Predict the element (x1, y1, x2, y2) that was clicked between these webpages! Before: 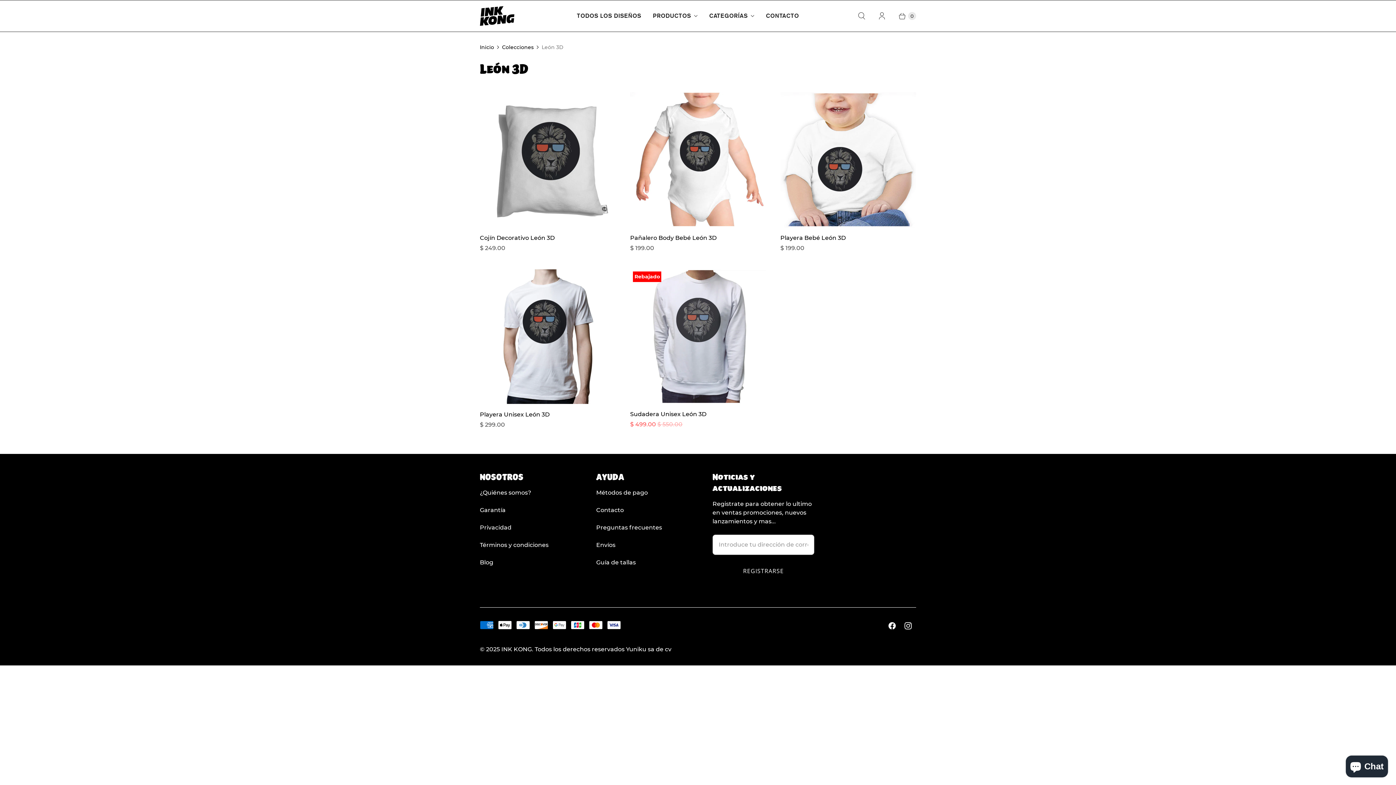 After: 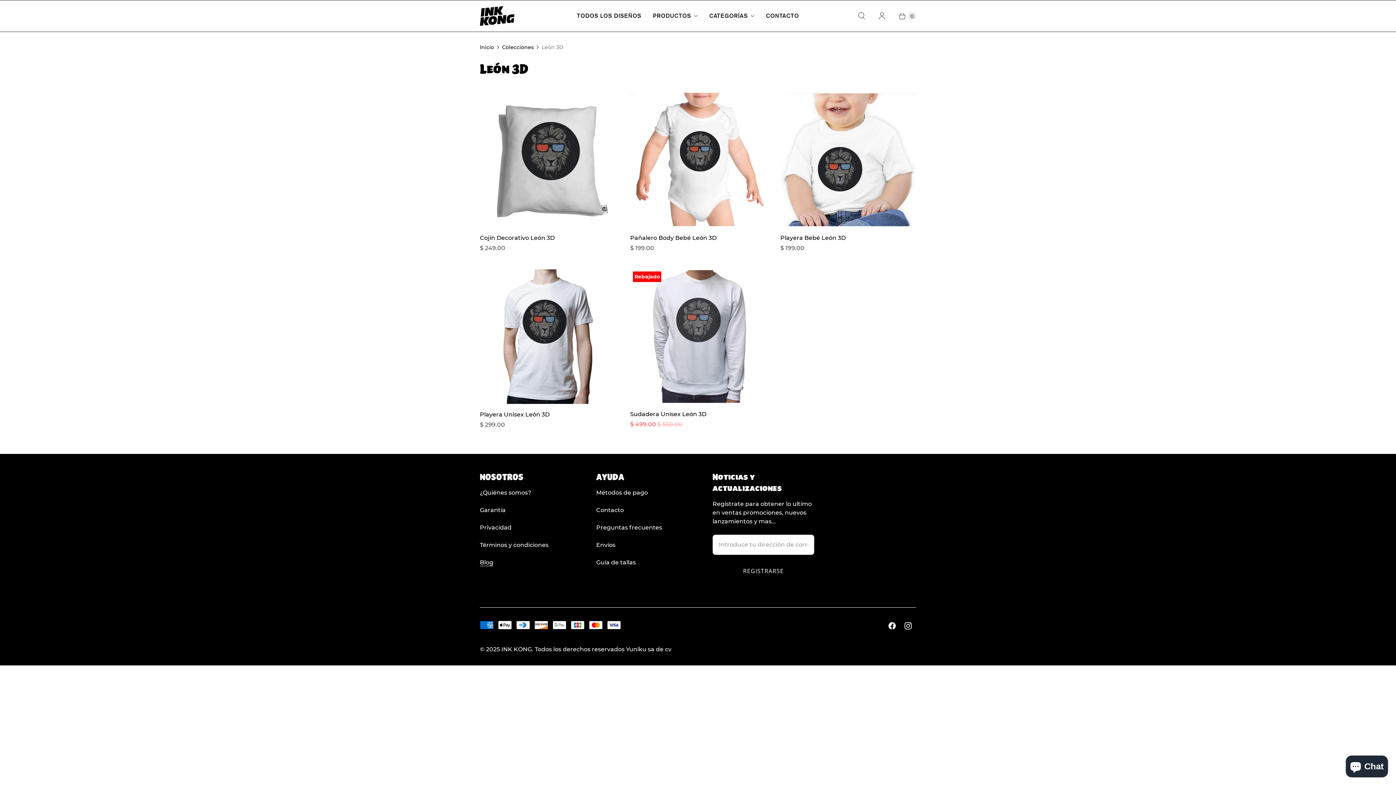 Action: bbox: (480, 559, 493, 566) label: Blog